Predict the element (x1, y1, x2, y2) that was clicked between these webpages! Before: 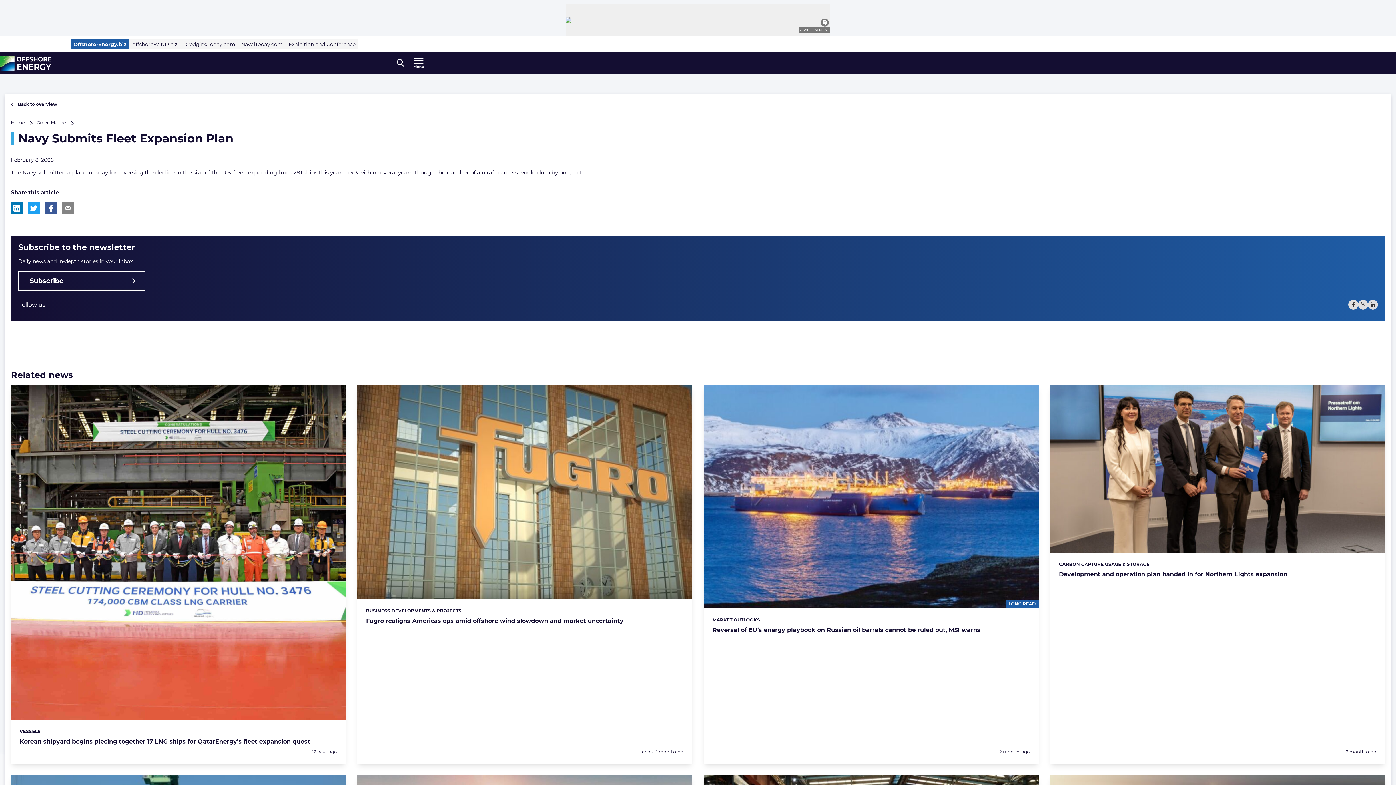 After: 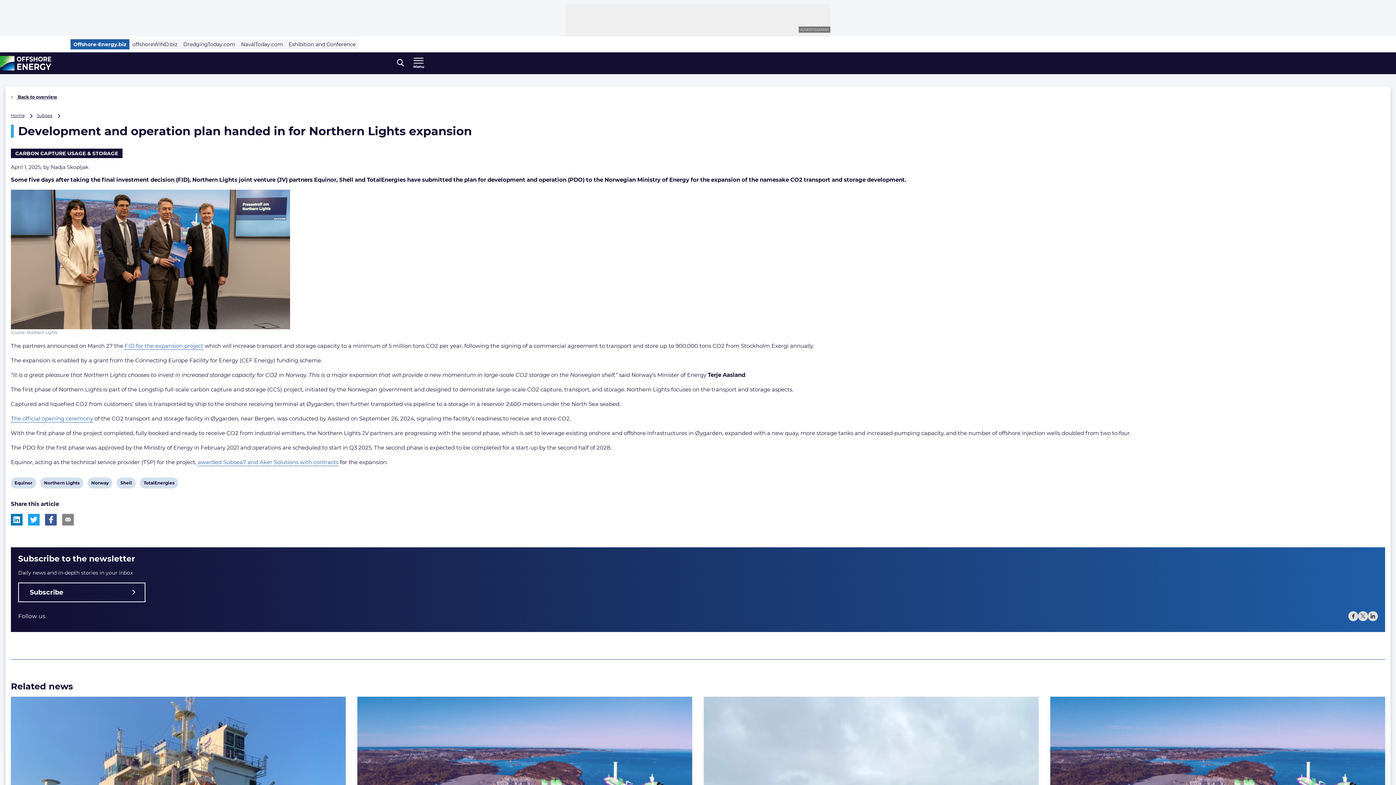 Action: label: Development and operation plan handed in for Northern Lights expansion bbox: (1059, 571, 1287, 578)